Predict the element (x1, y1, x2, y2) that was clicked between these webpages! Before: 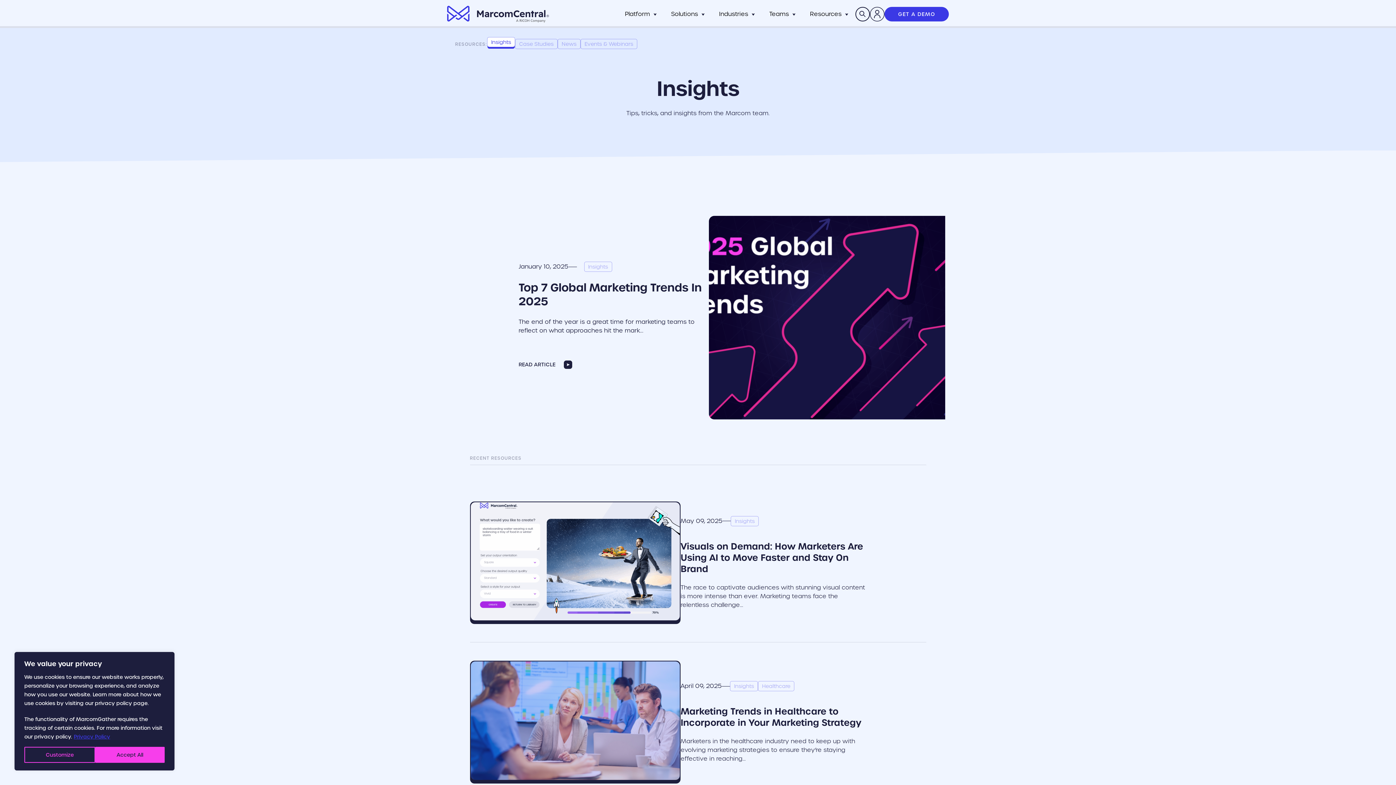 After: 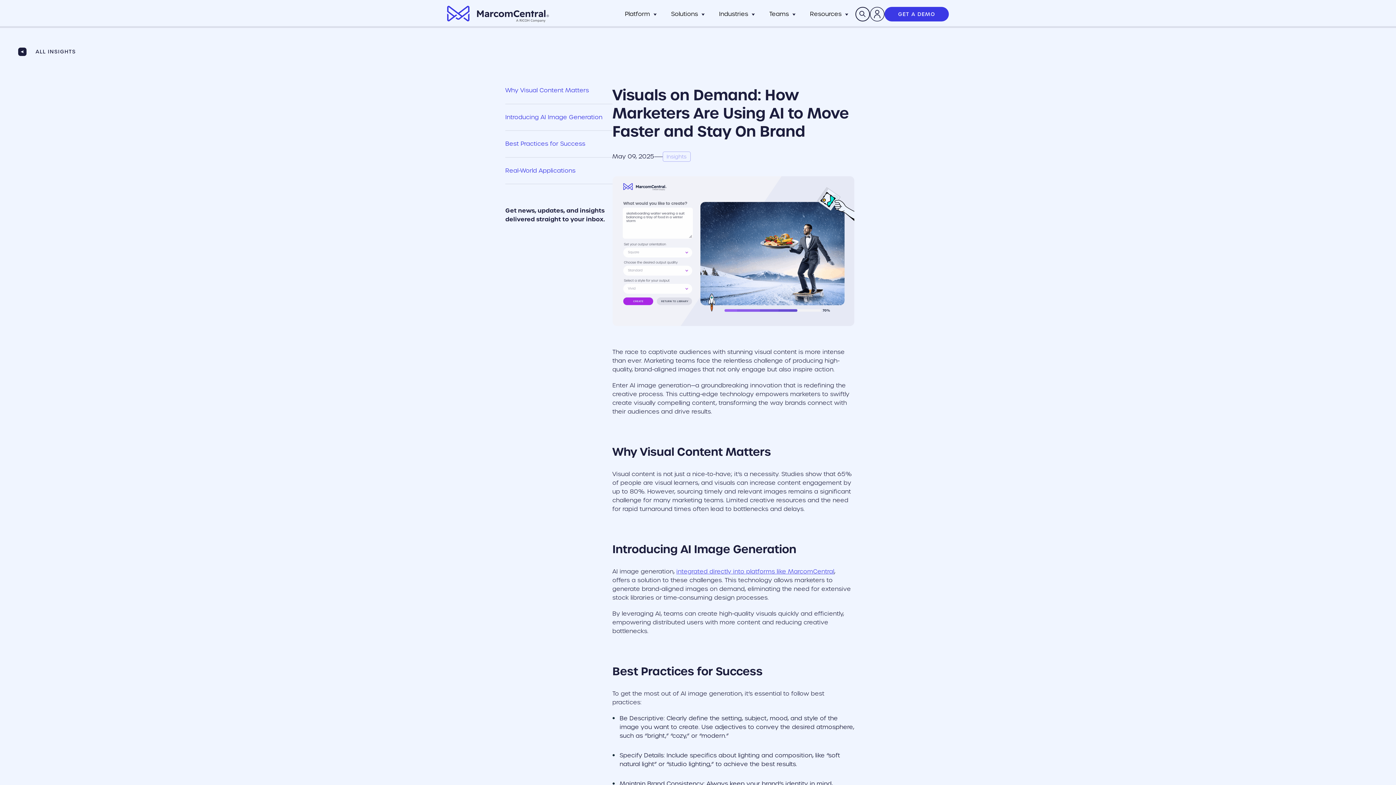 Action: bbox: (470, 502, 680, 620)